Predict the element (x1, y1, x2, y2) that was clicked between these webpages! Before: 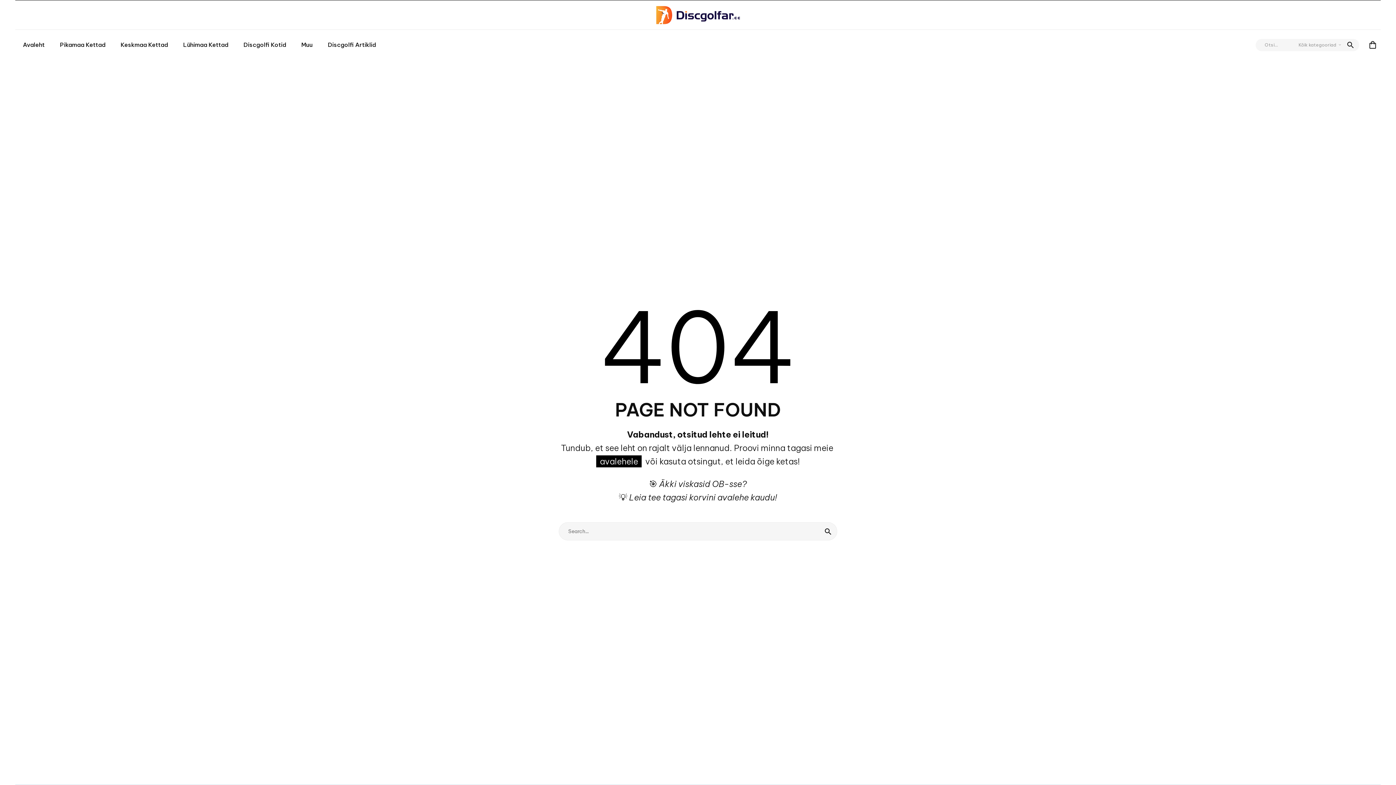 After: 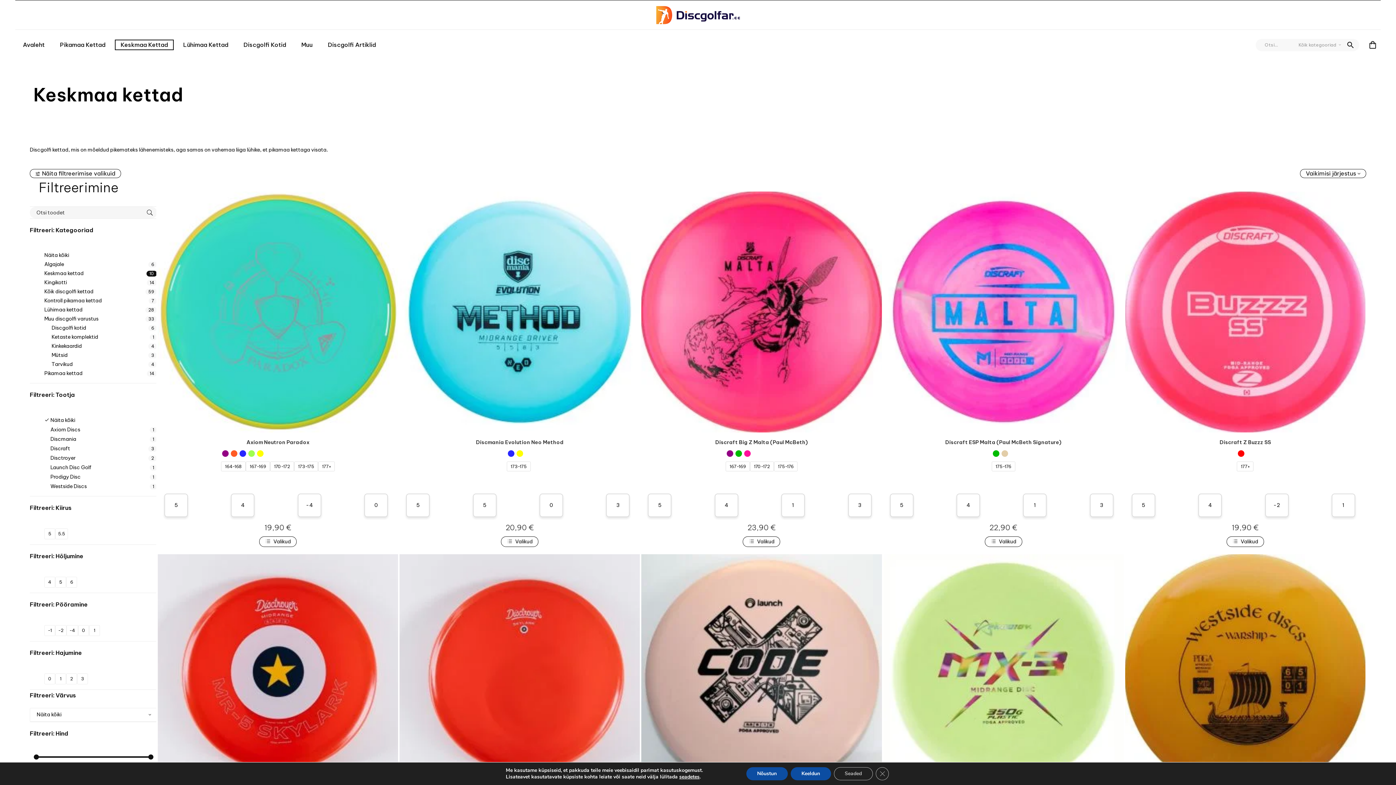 Action: bbox: (114, 39, 173, 50) label: Keskmaa Kettad